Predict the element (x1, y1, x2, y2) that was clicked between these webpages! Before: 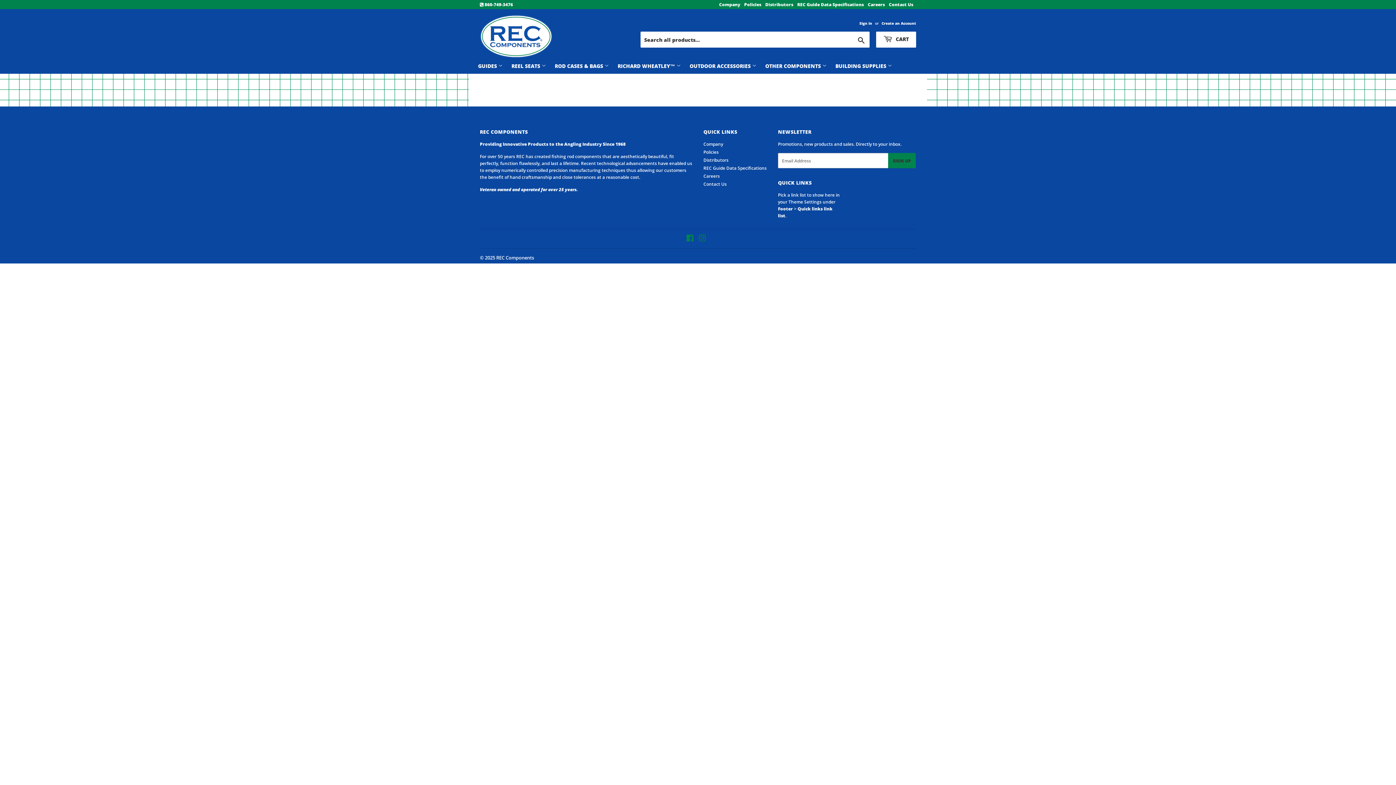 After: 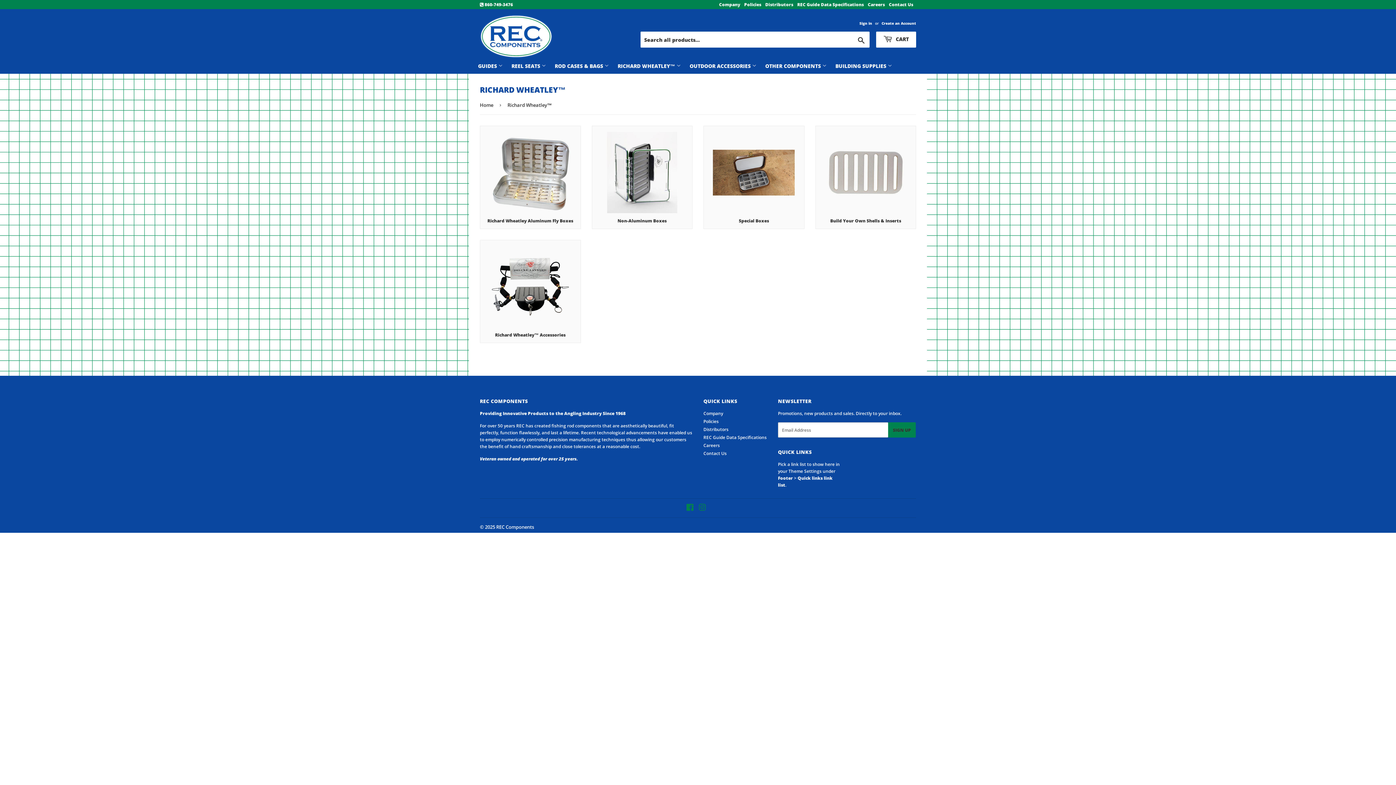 Action: label: RICHARD WHEATLEY™  bbox: (614, 58, 684, 73)